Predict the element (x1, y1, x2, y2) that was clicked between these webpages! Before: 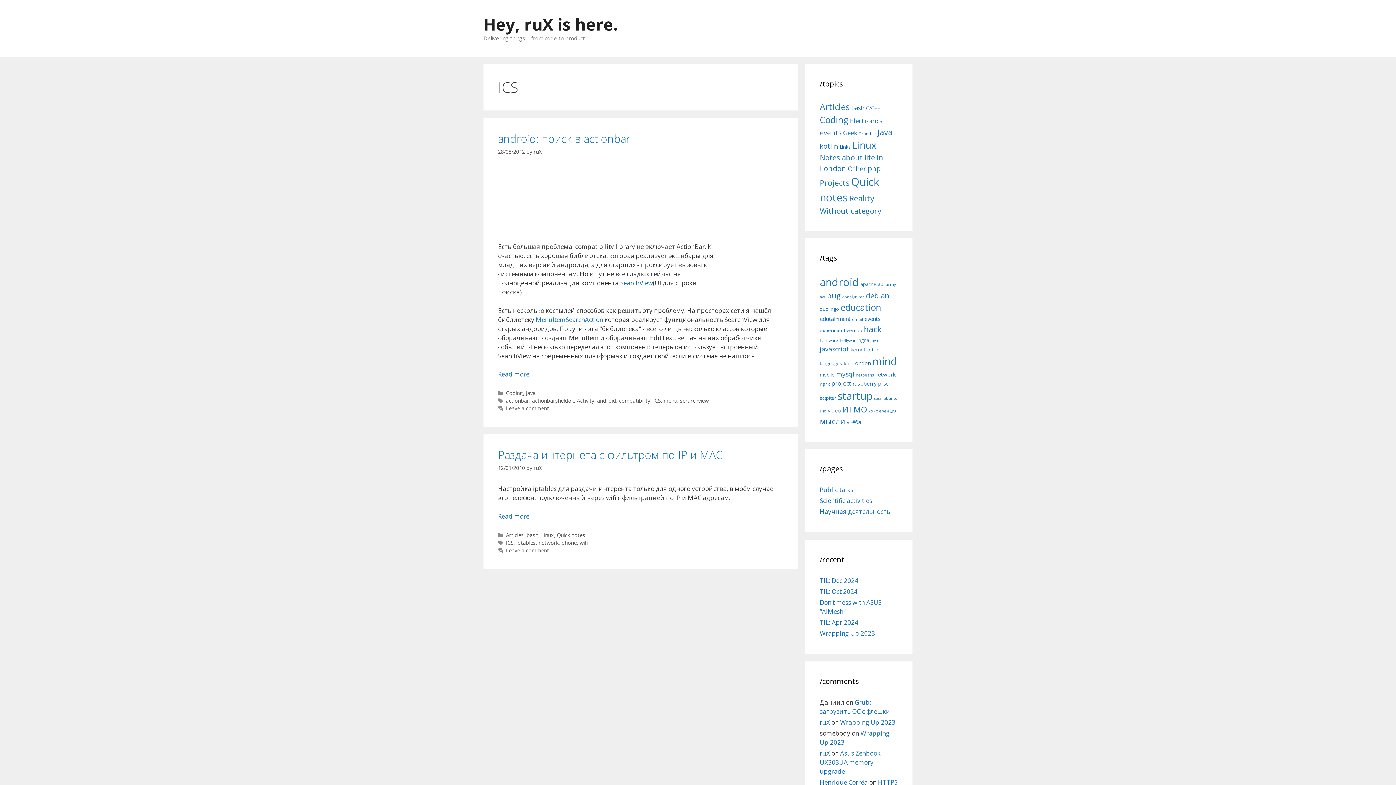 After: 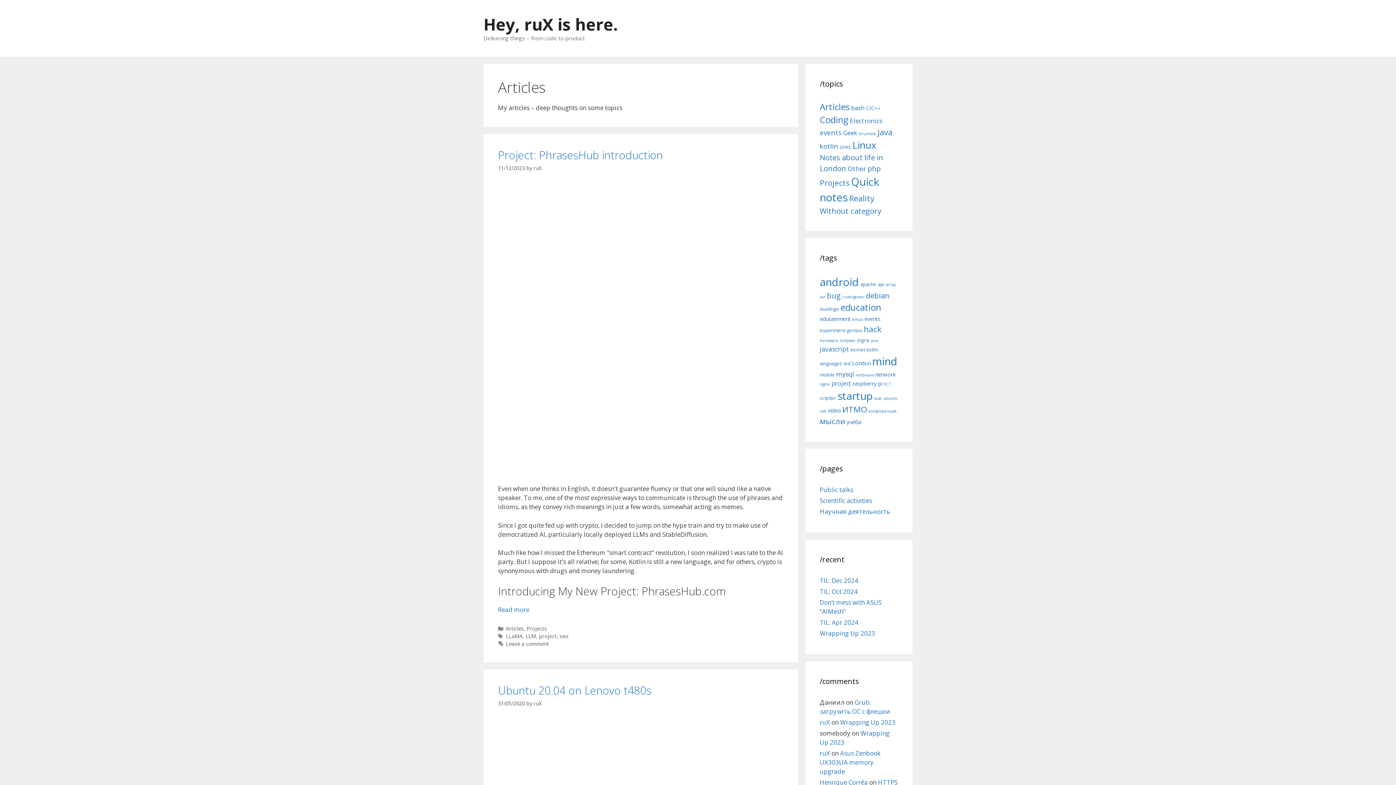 Action: label: Articles bbox: (506, 531, 523, 538)